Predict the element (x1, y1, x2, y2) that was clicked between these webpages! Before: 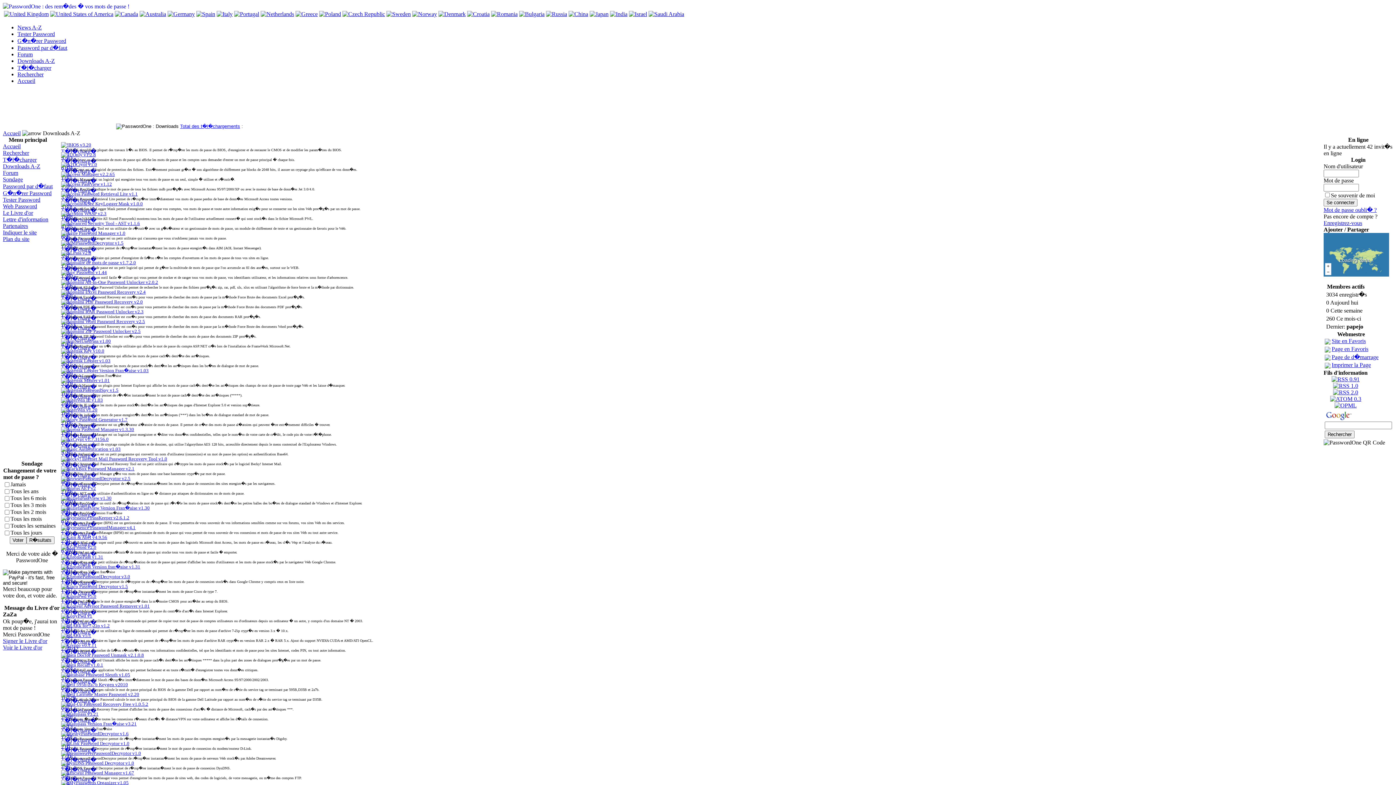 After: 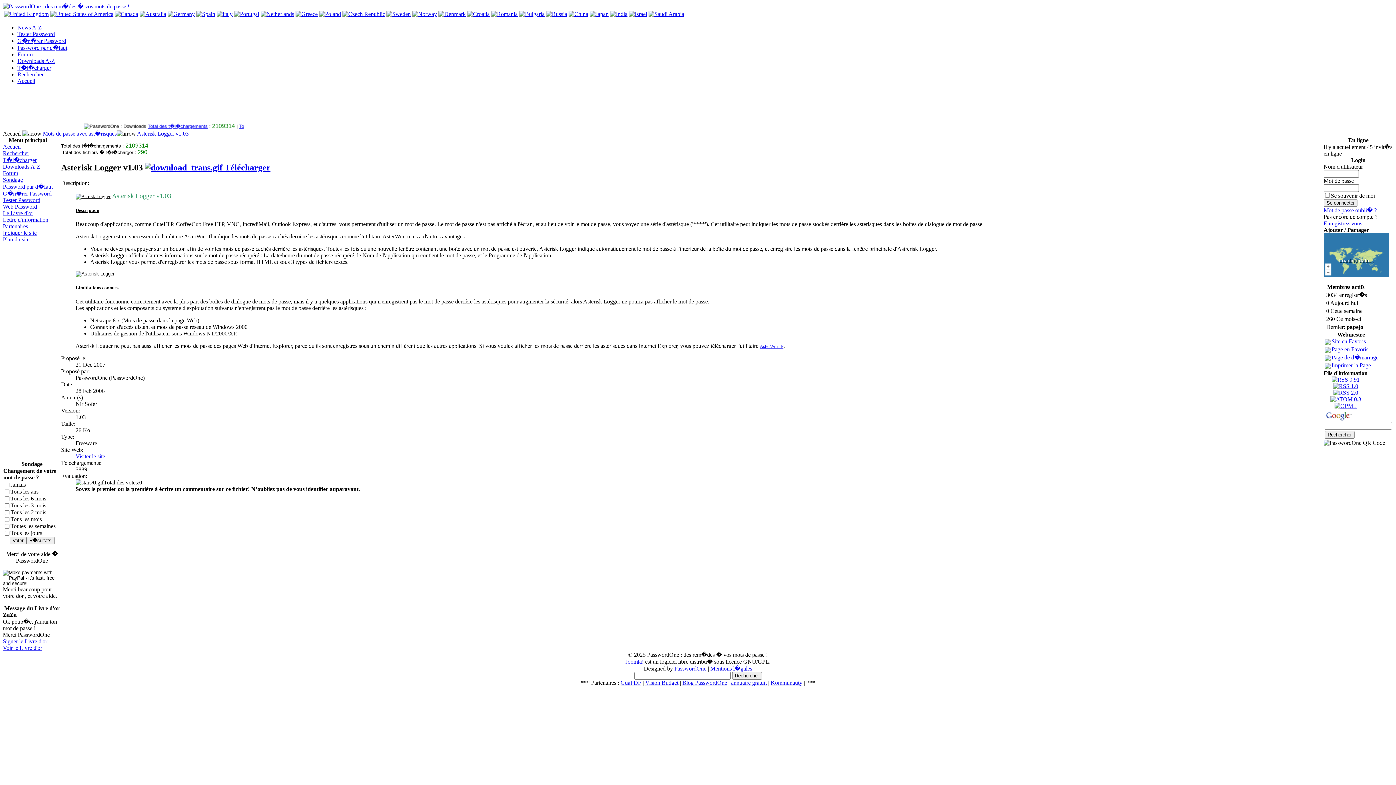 Action: bbox: (66, 357, 110, 363) label: Asterisk Logger v1.03